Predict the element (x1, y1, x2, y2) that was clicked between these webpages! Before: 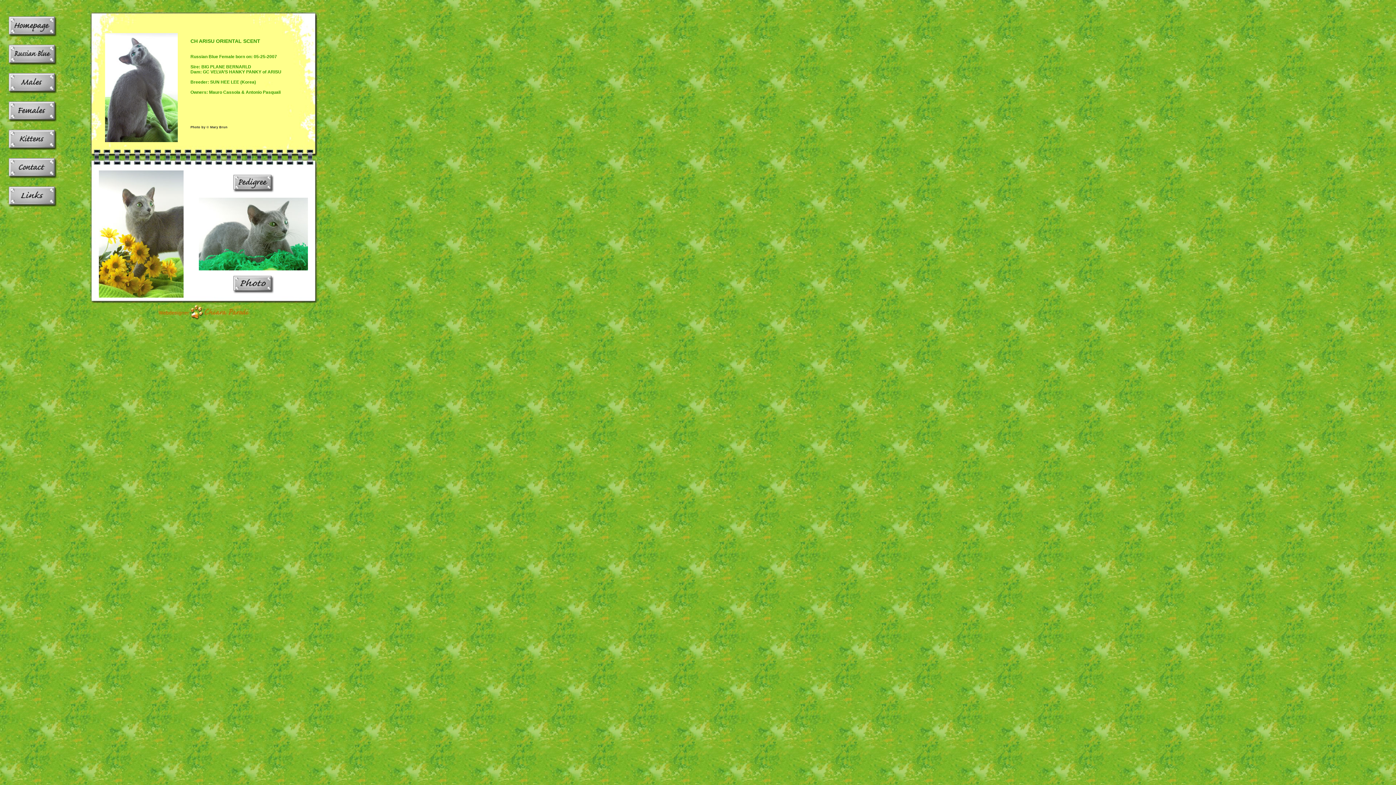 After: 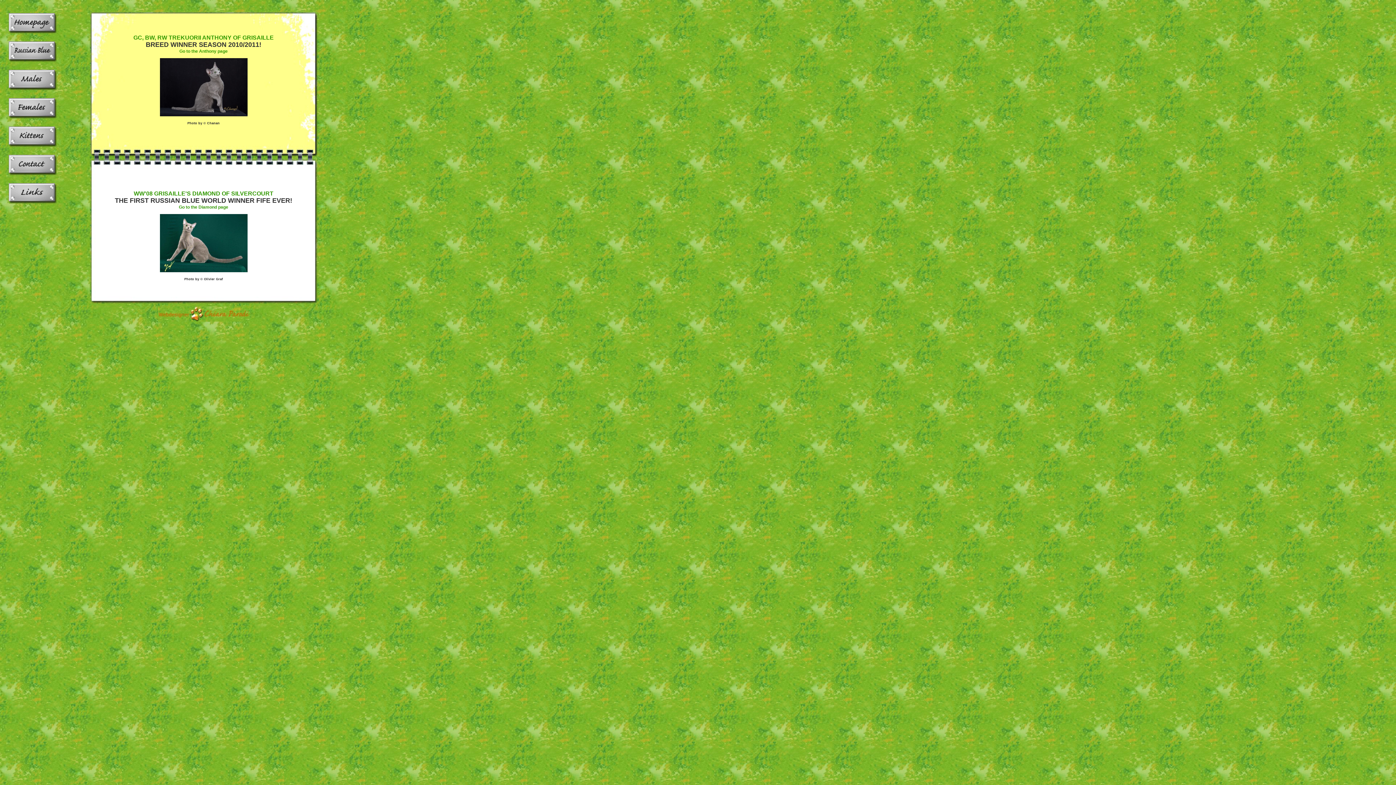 Action: bbox: (8, 89, 56, 94)